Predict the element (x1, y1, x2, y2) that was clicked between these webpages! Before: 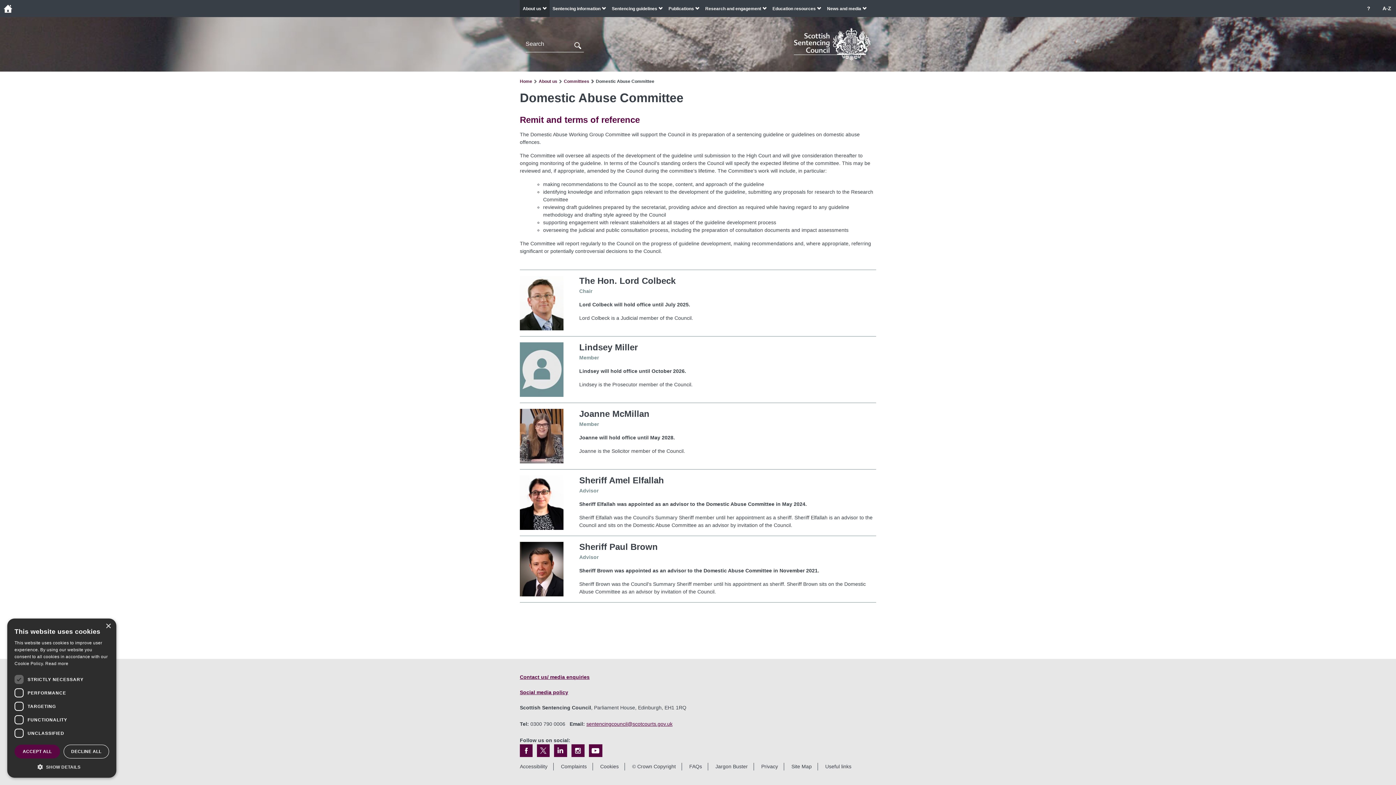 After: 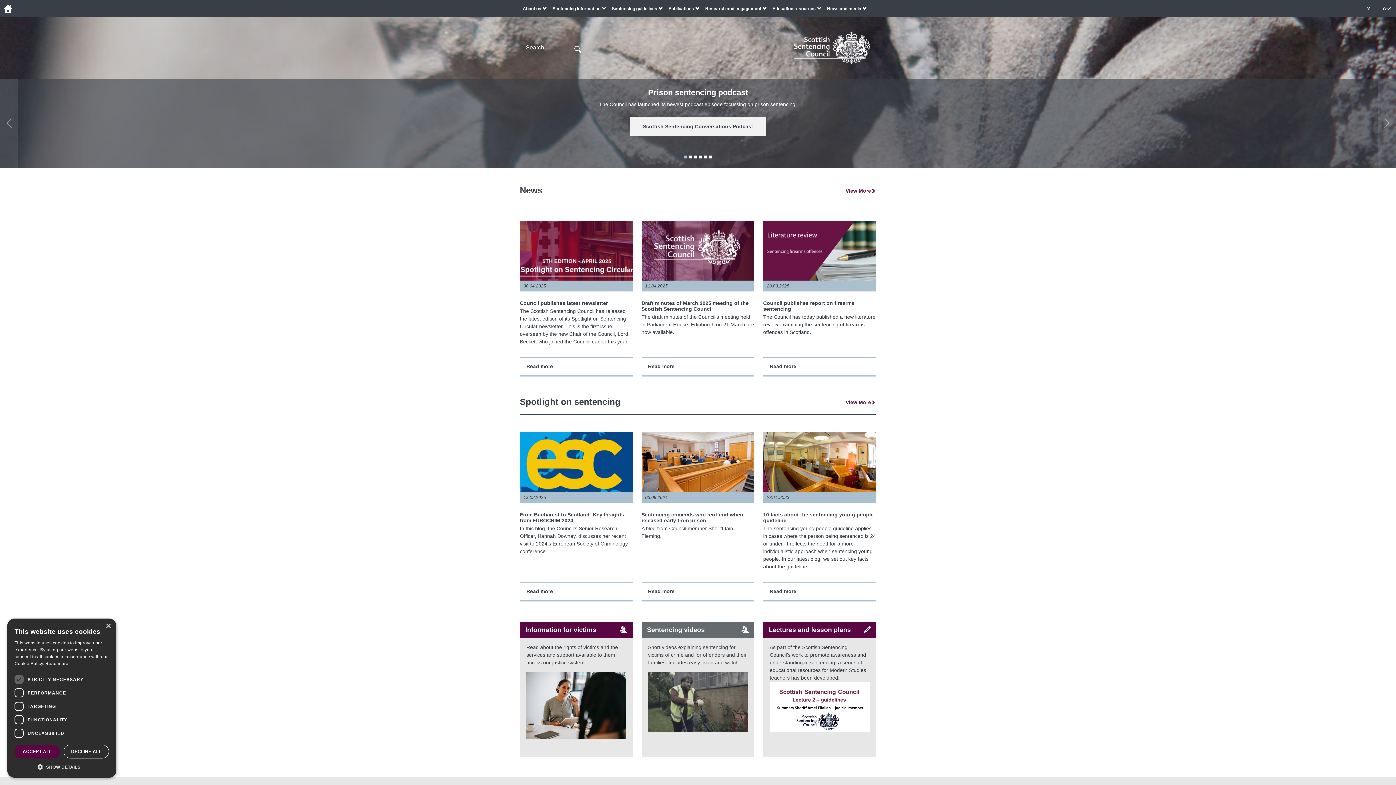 Action: bbox: (794, 28, 870, 60)